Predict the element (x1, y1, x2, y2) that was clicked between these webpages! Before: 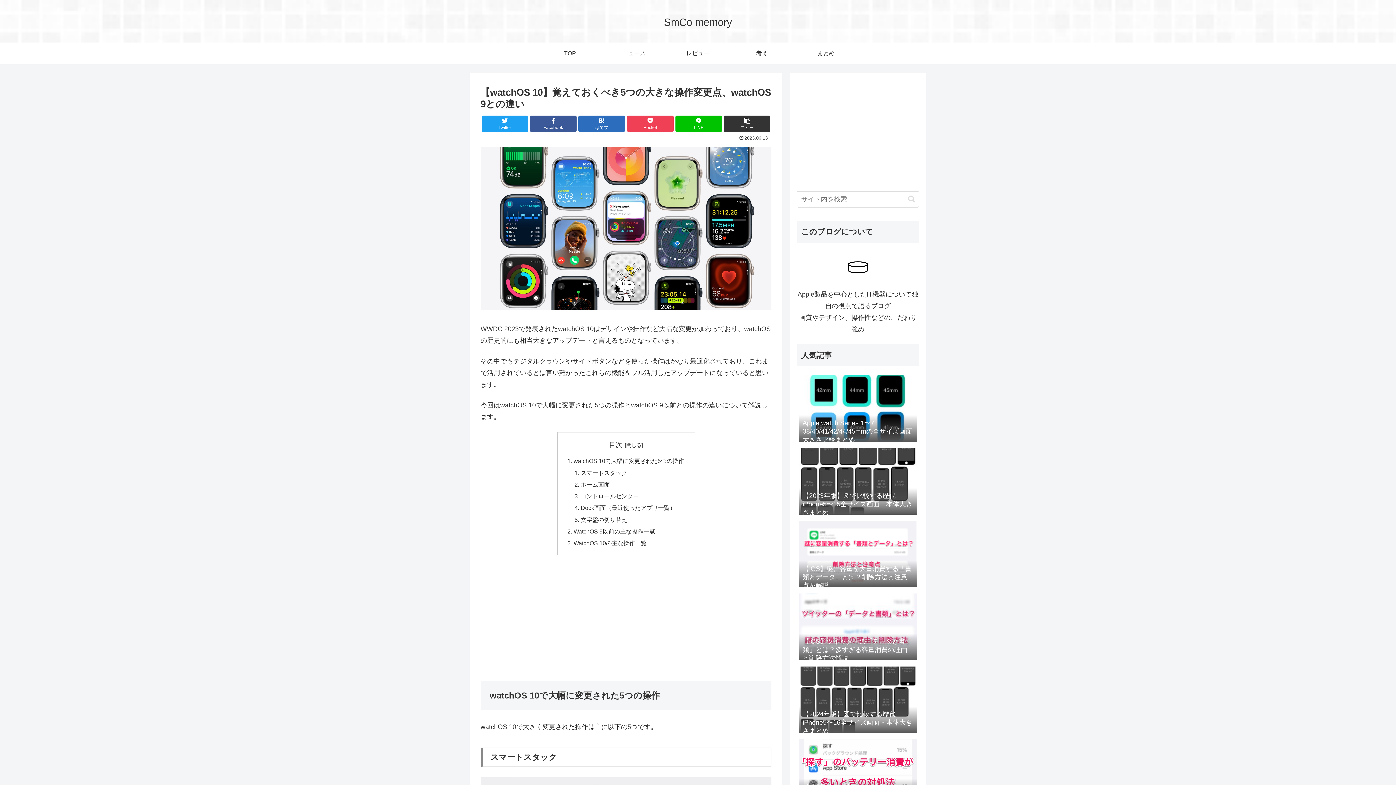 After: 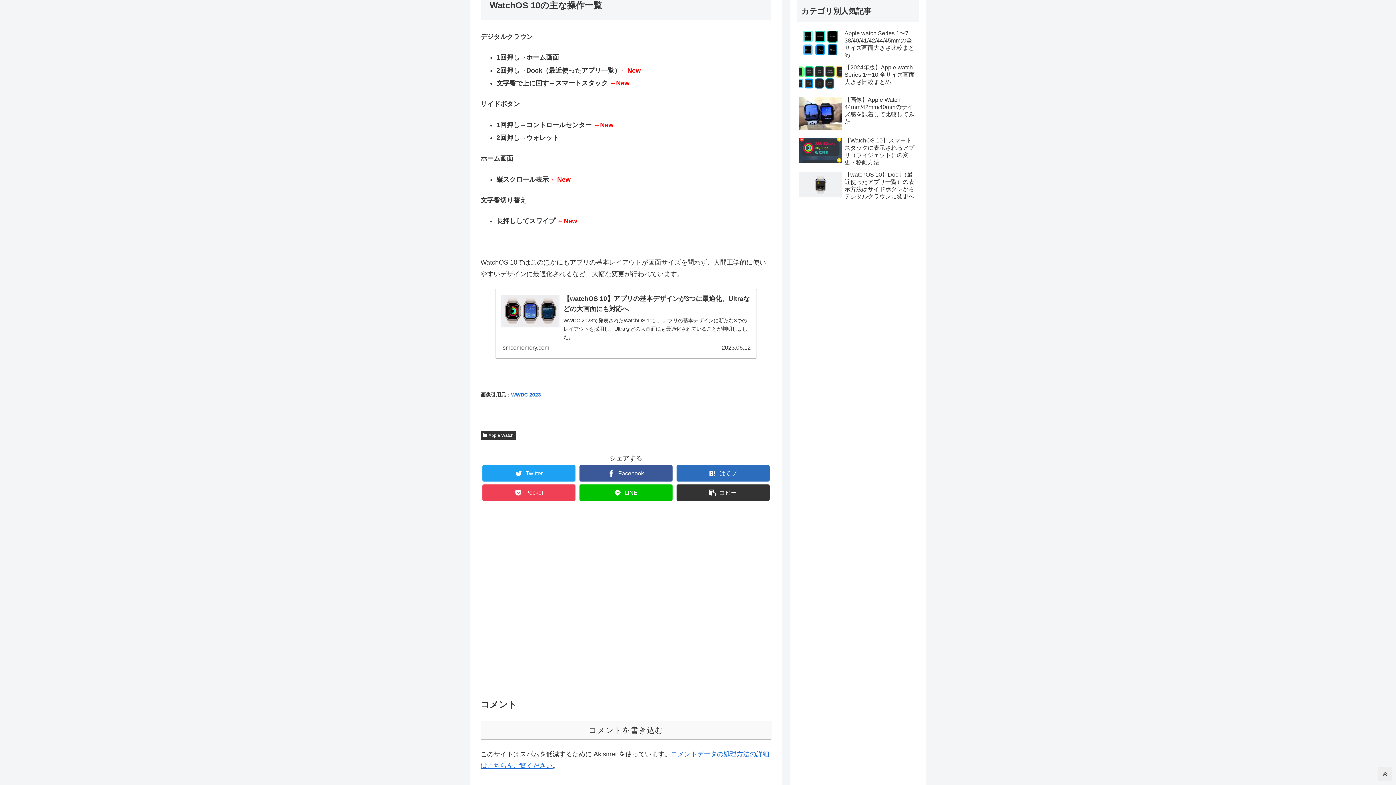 Action: bbox: (573, 540, 646, 546) label: WatchOS 10の主な操作一覧